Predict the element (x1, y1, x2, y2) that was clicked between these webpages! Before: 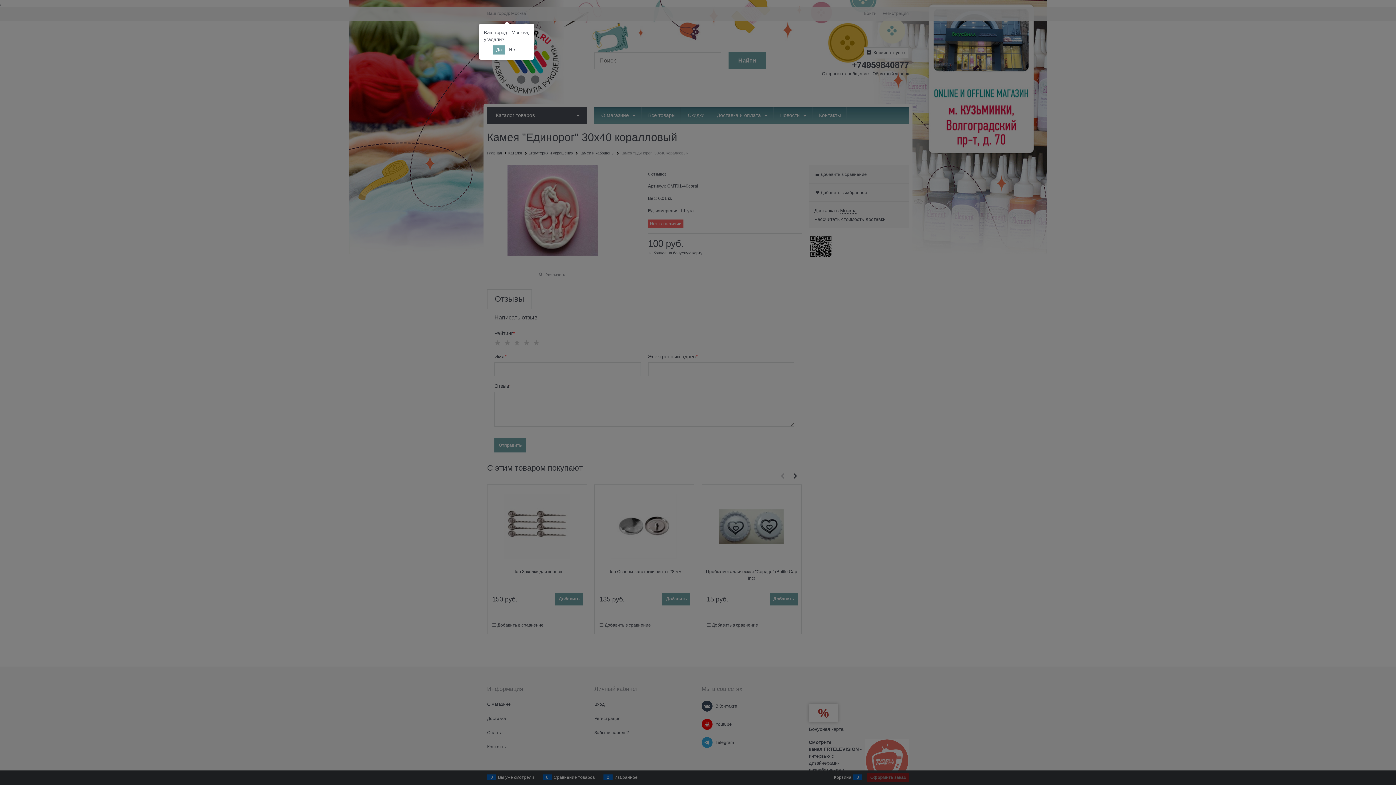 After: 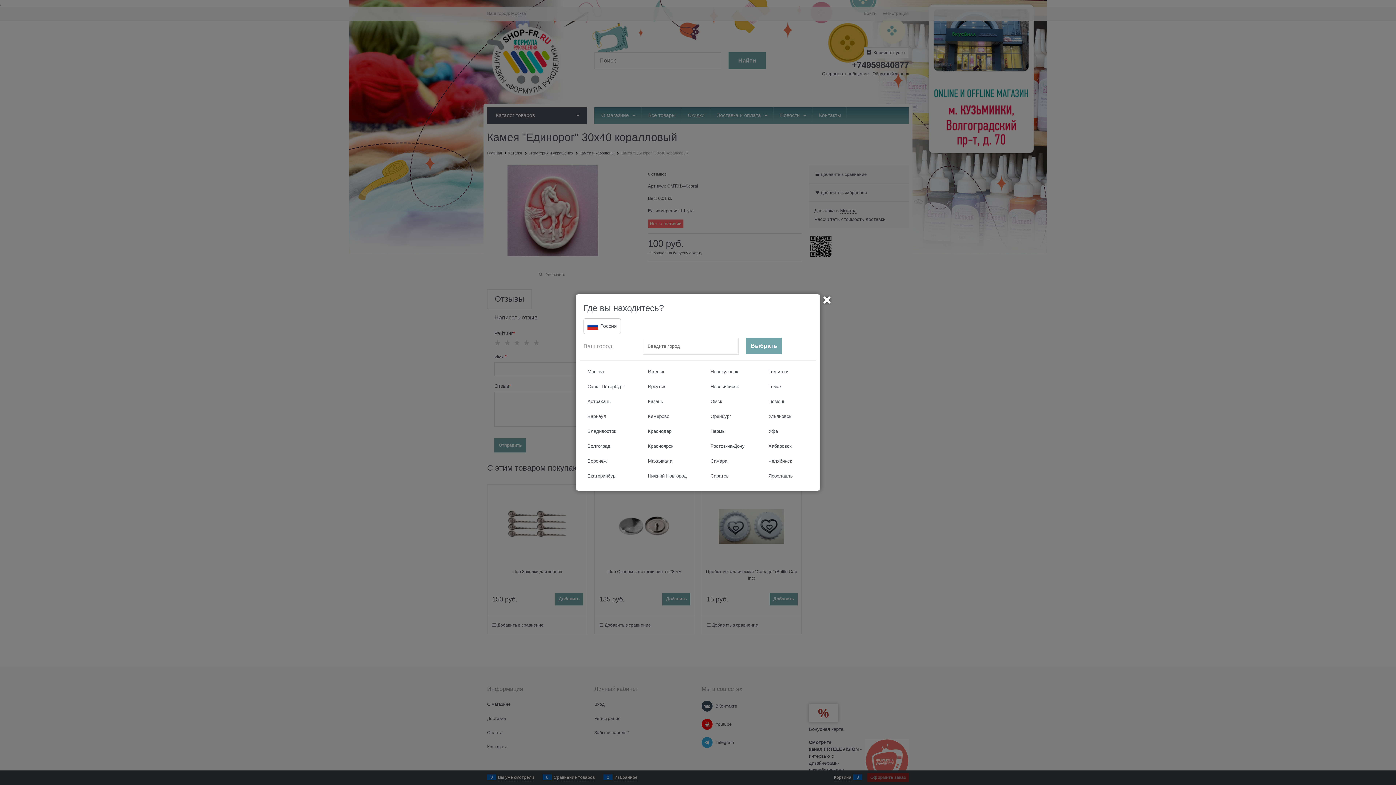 Action: label: Нет bbox: (506, 45, 520, 54)